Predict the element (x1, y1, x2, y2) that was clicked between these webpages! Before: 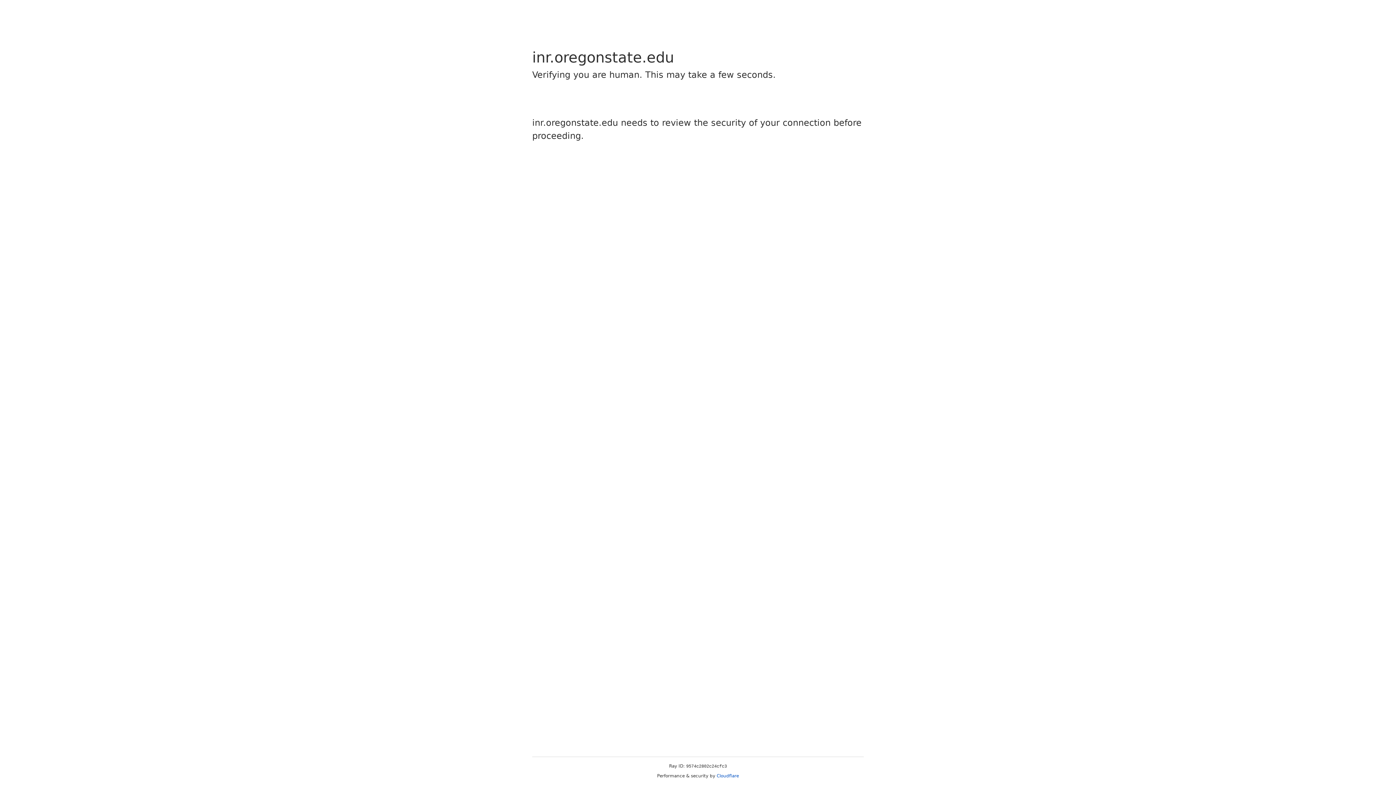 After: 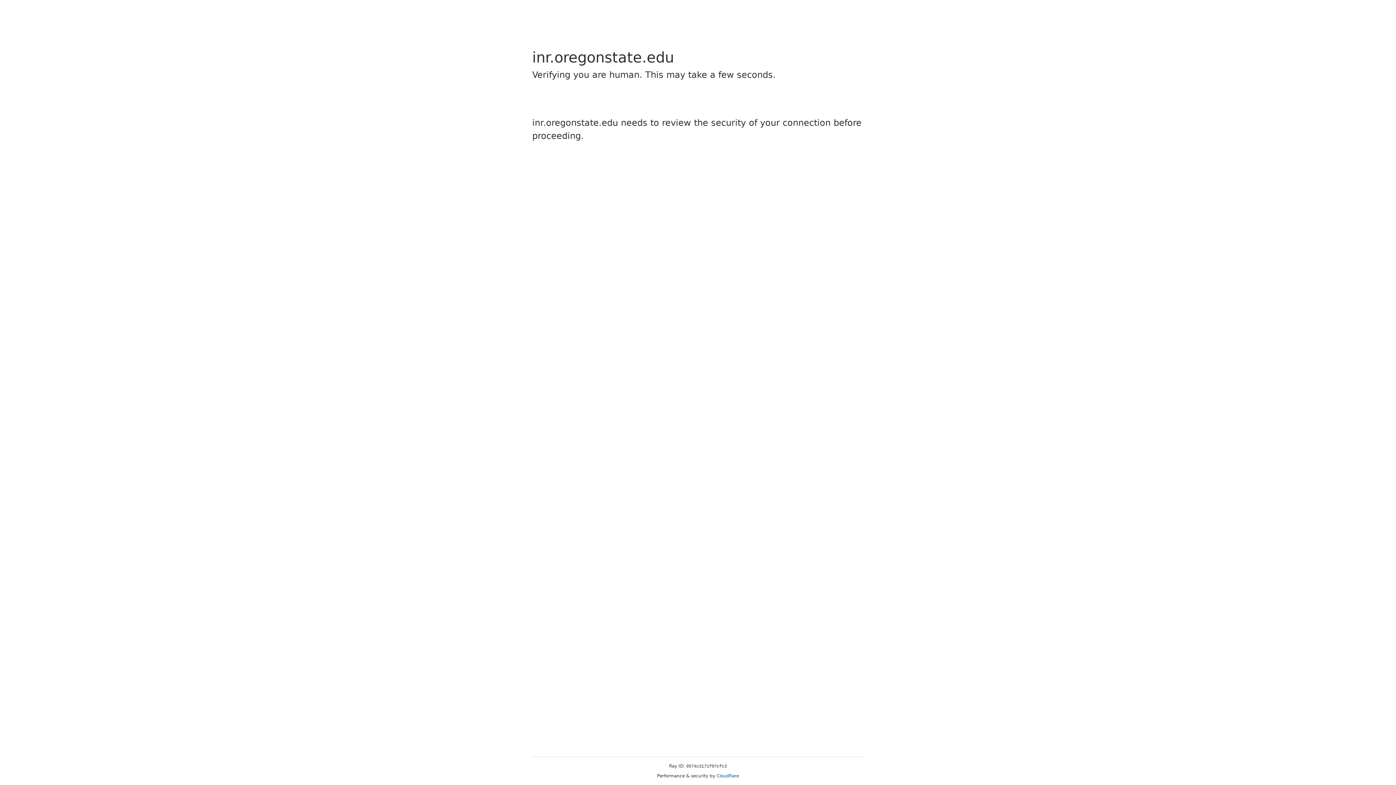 Action: bbox: (716, 773, 739, 778) label: Cloudflare